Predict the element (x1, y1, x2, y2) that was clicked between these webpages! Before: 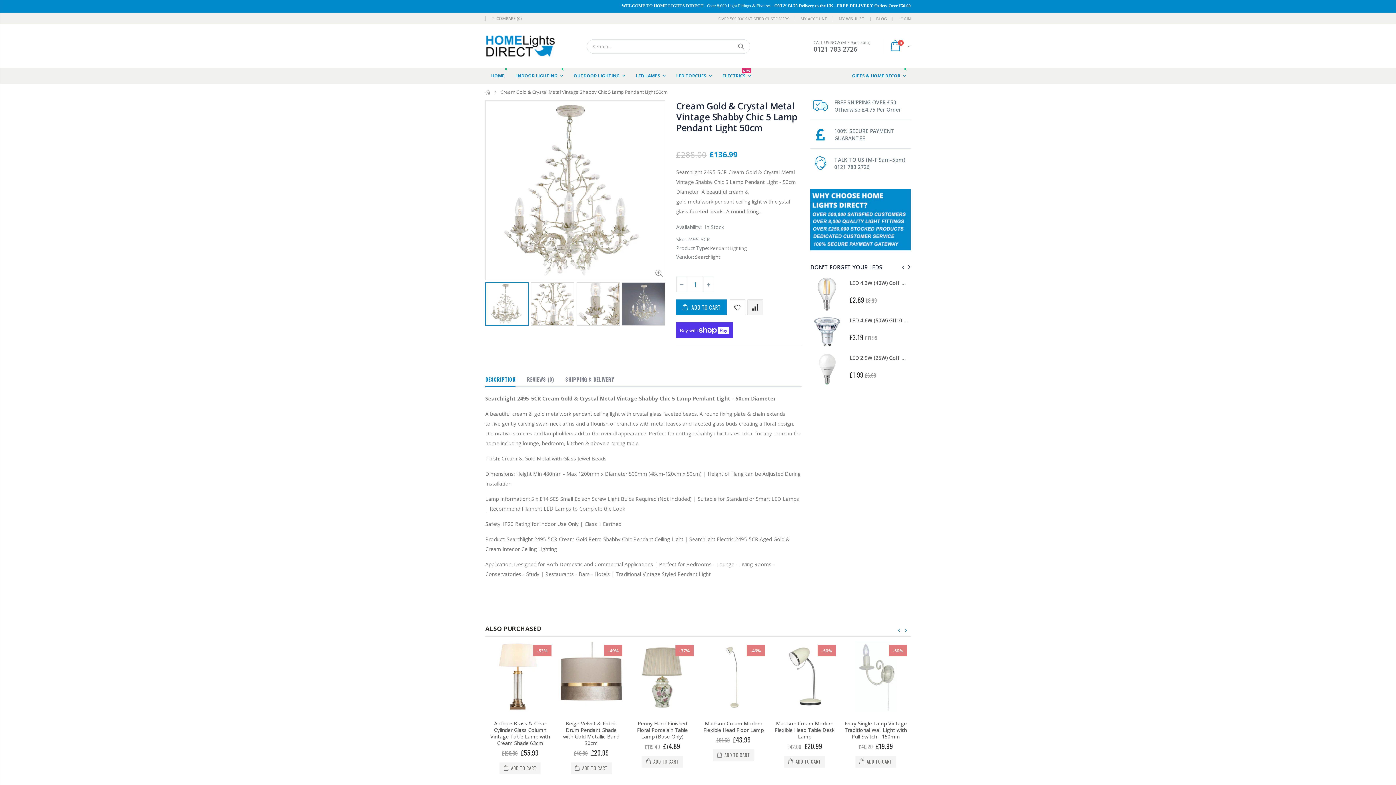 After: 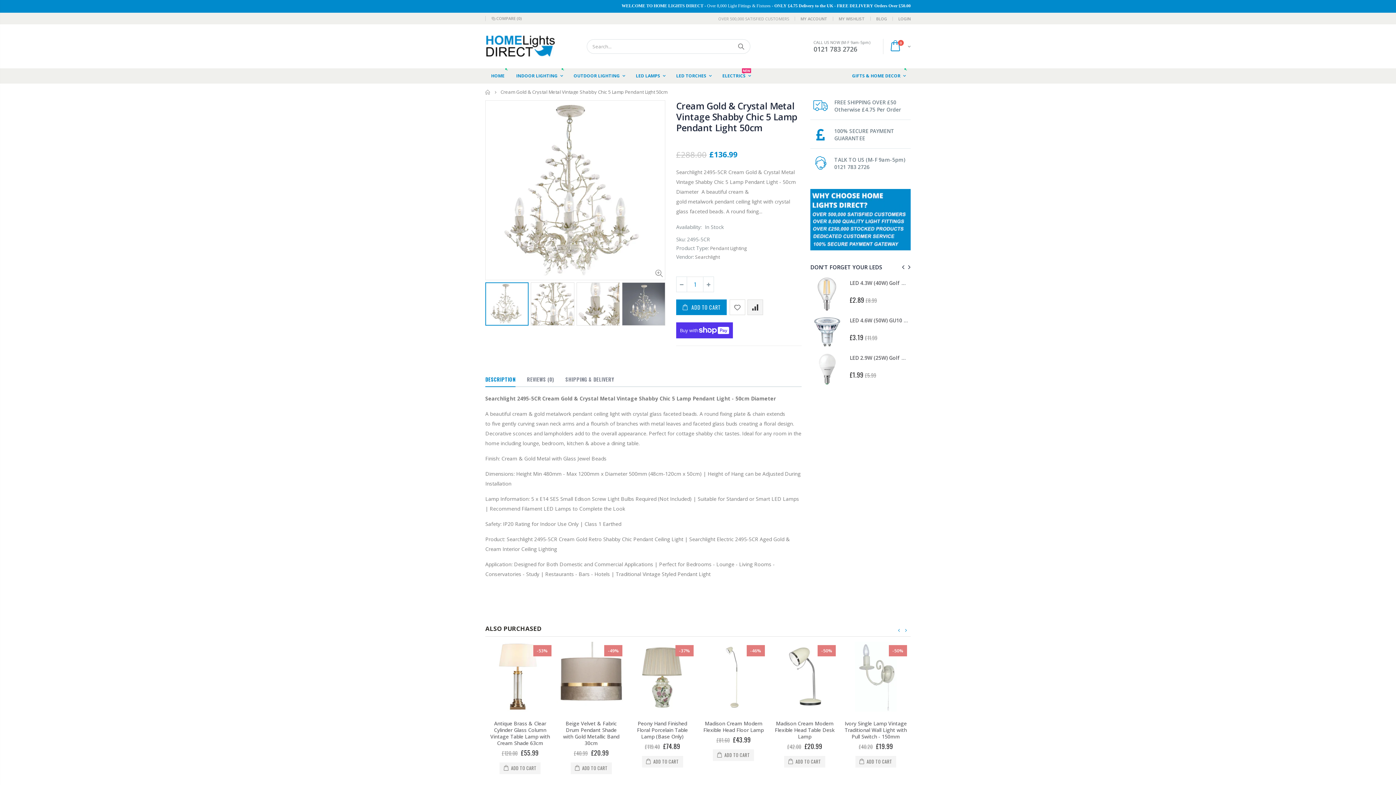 Action: label: Cream Gold & Crystal Metal Vintage Shabby Chic 5 Lamp Pendant Light 50cm bbox: (676, 99, 797, 133)